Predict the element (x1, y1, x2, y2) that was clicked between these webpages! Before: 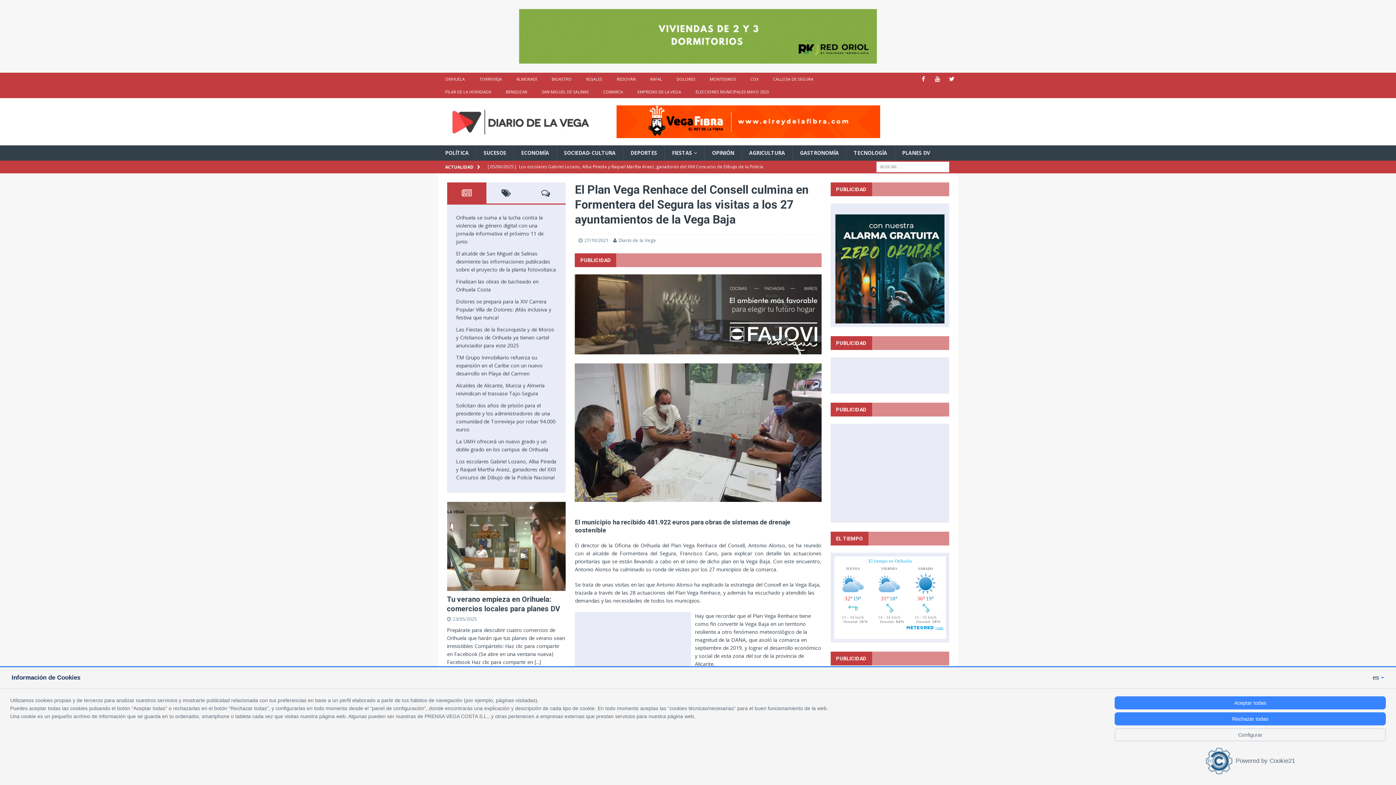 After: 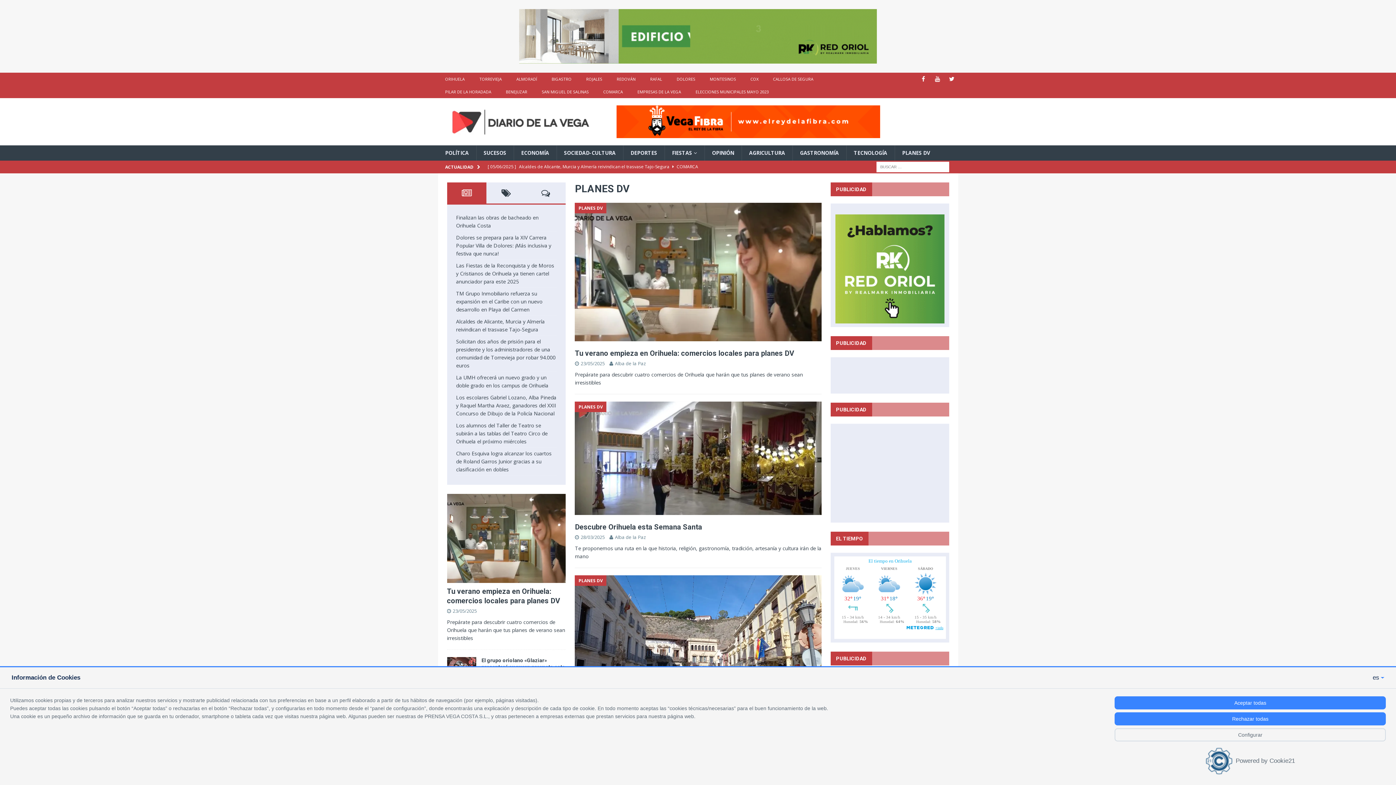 Action: label: PLANES DV bbox: (894, 145, 937, 160)